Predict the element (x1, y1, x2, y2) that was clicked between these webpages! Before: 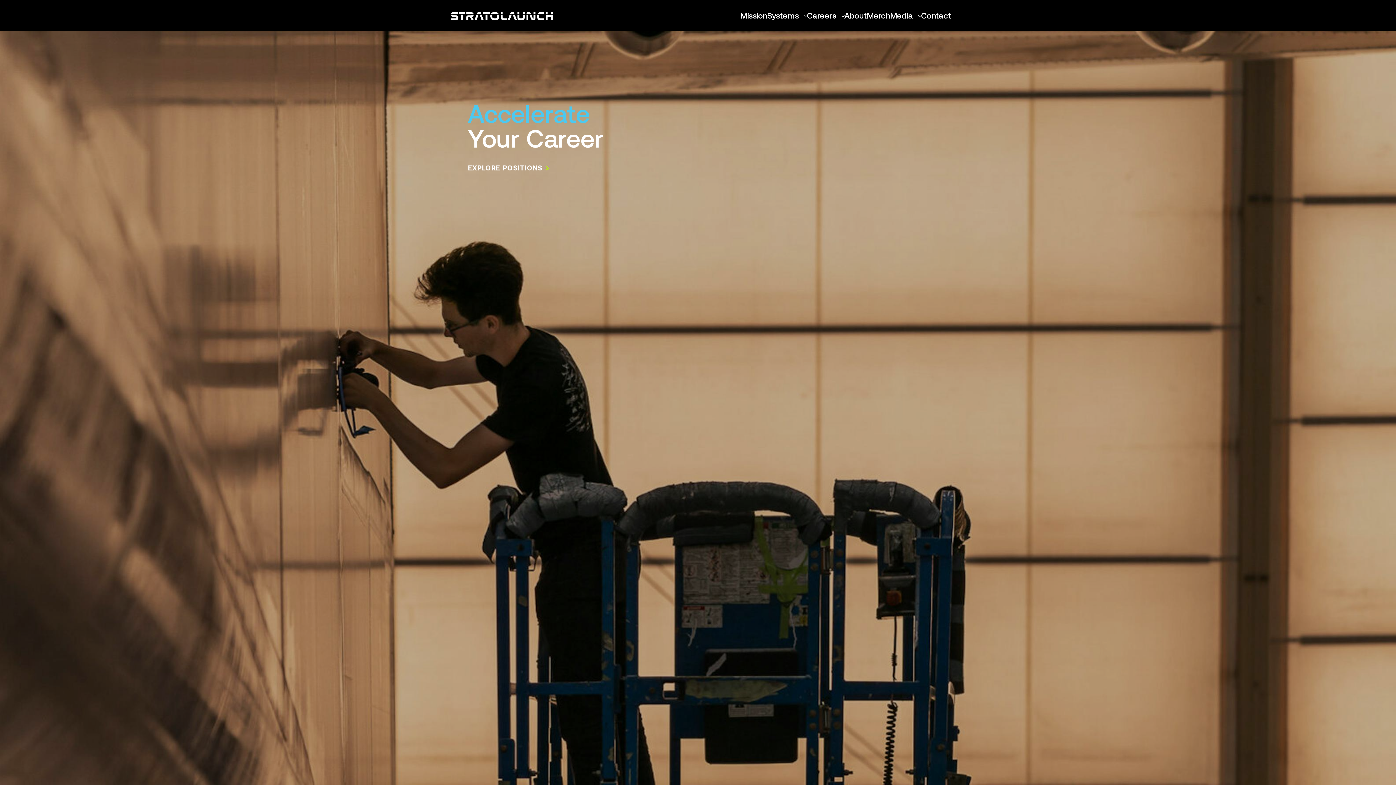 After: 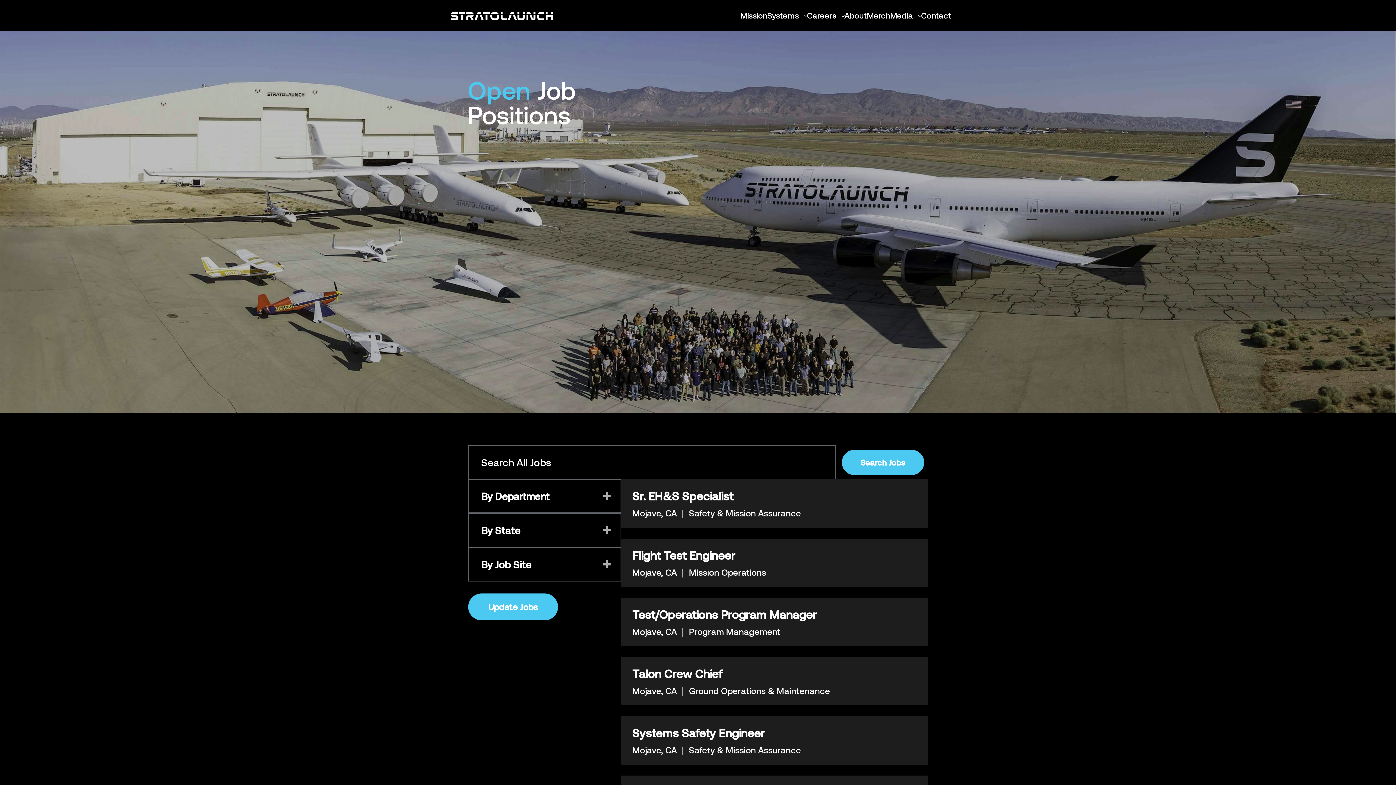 Action: bbox: (468, 163, 654, 173) label: EXPLORE POSITIONS